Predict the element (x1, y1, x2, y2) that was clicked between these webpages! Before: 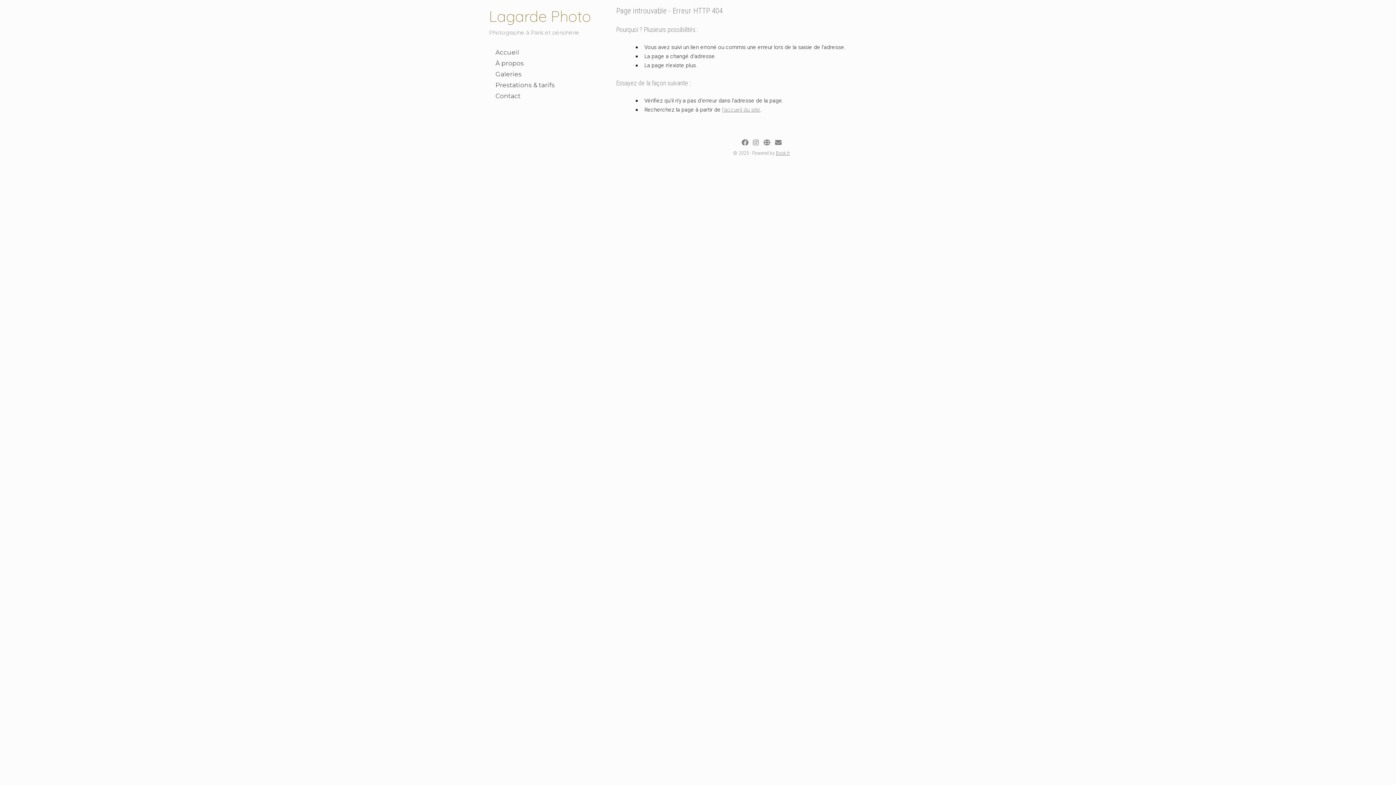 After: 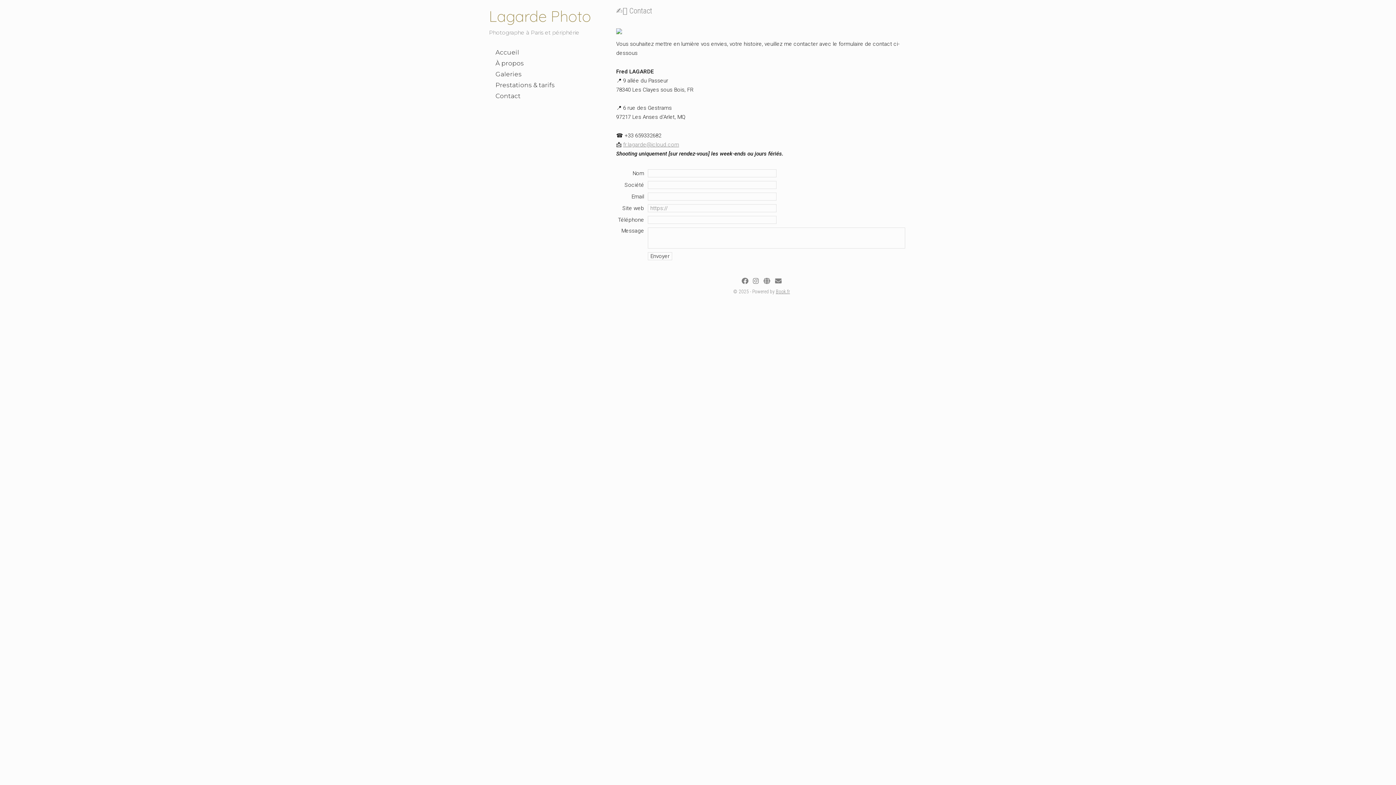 Action: label: Contact bbox: (489, 90, 598, 101)